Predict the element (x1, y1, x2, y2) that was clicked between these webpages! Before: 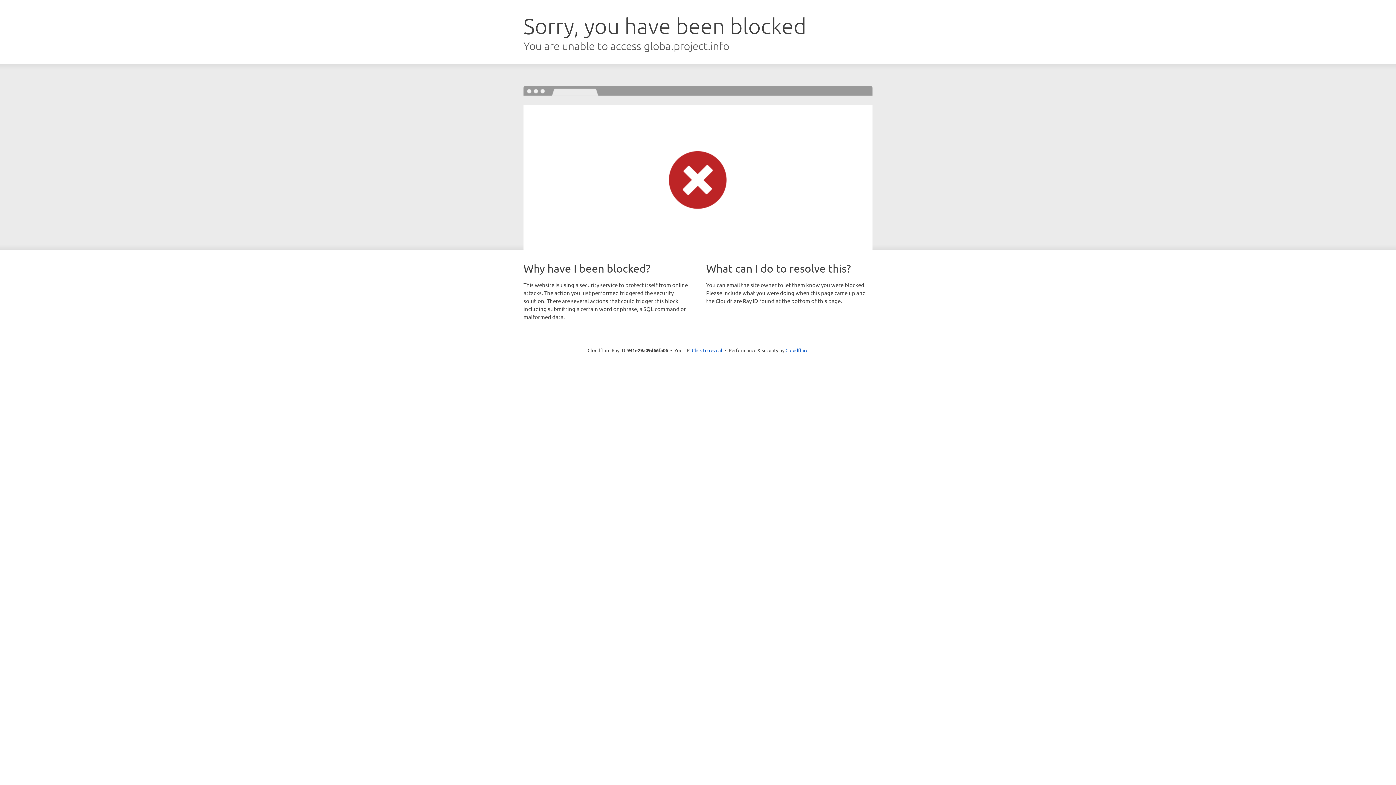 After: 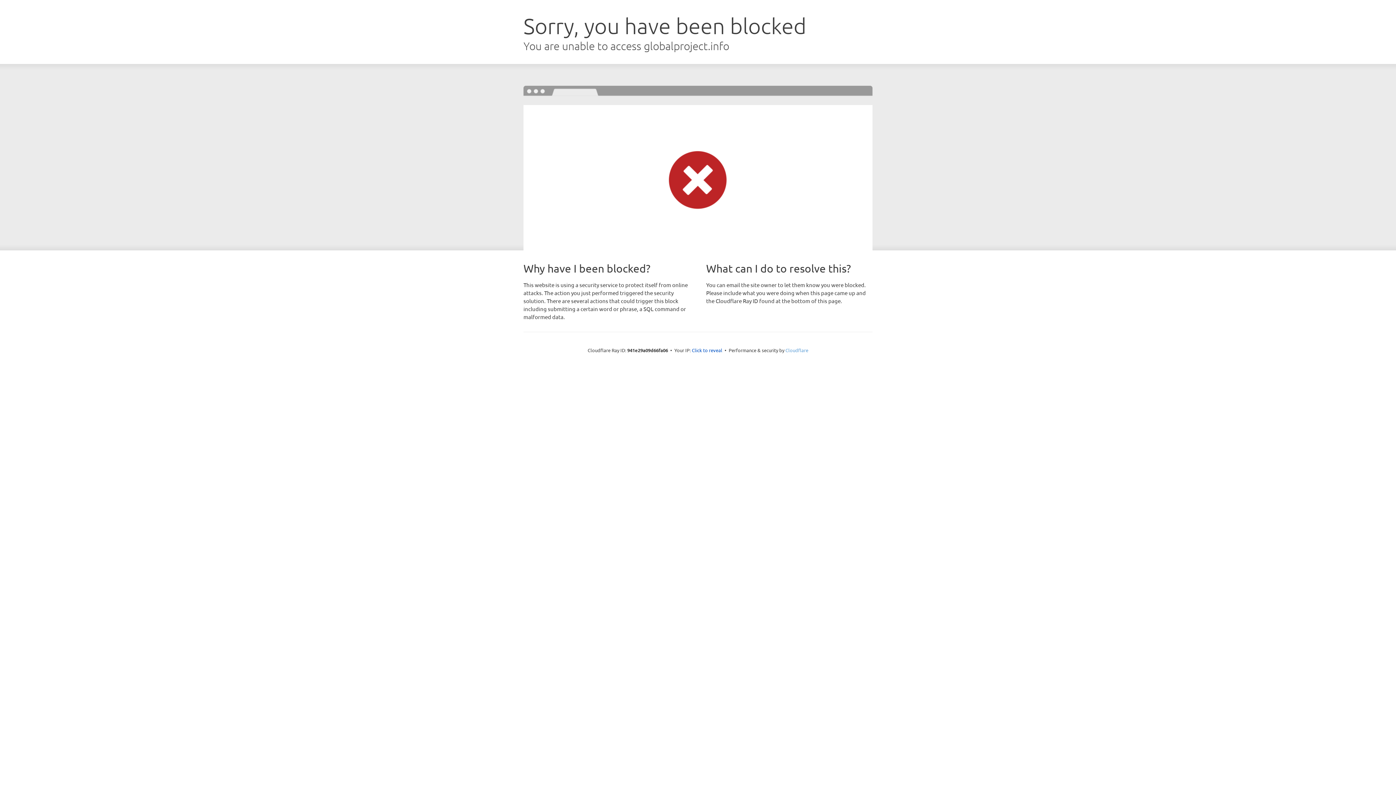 Action: bbox: (785, 347, 808, 353) label: Cloudflare